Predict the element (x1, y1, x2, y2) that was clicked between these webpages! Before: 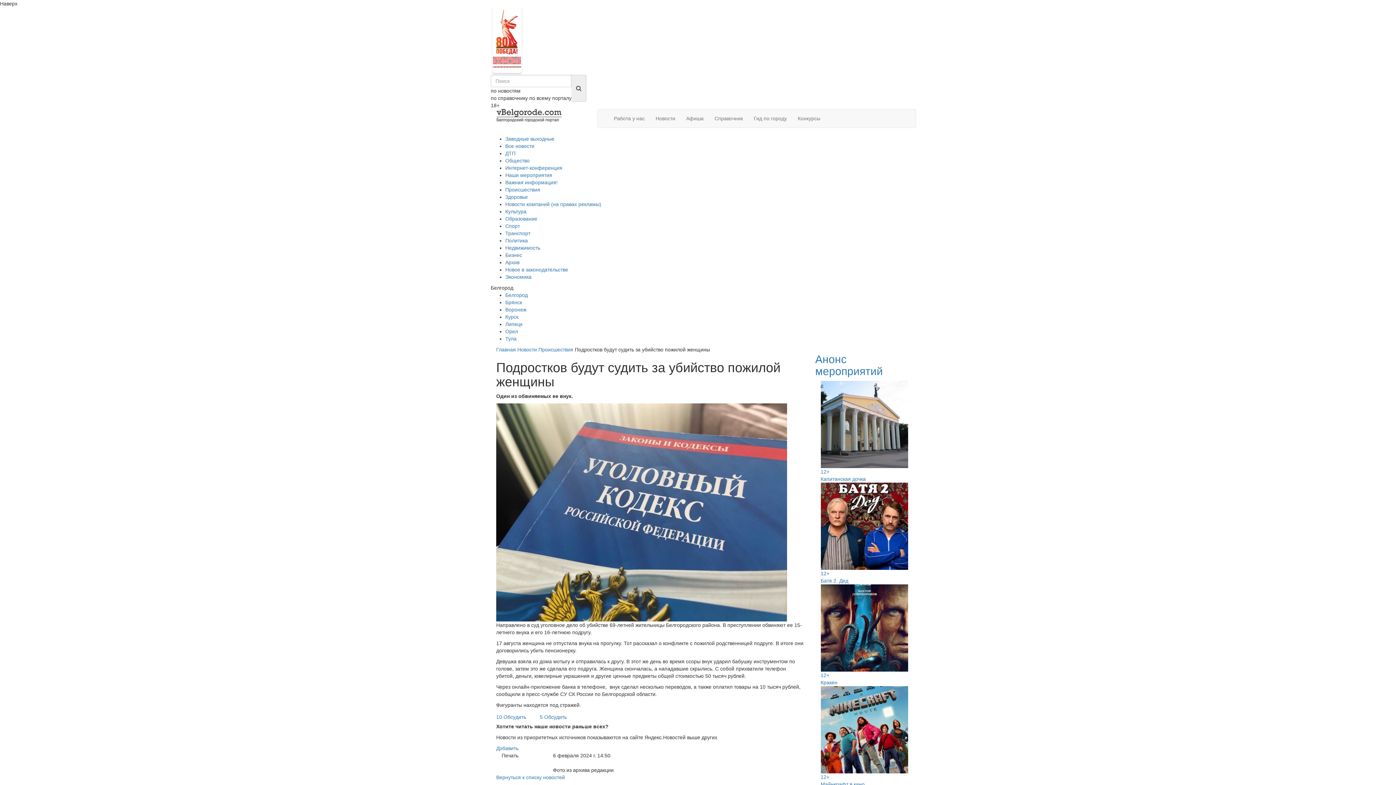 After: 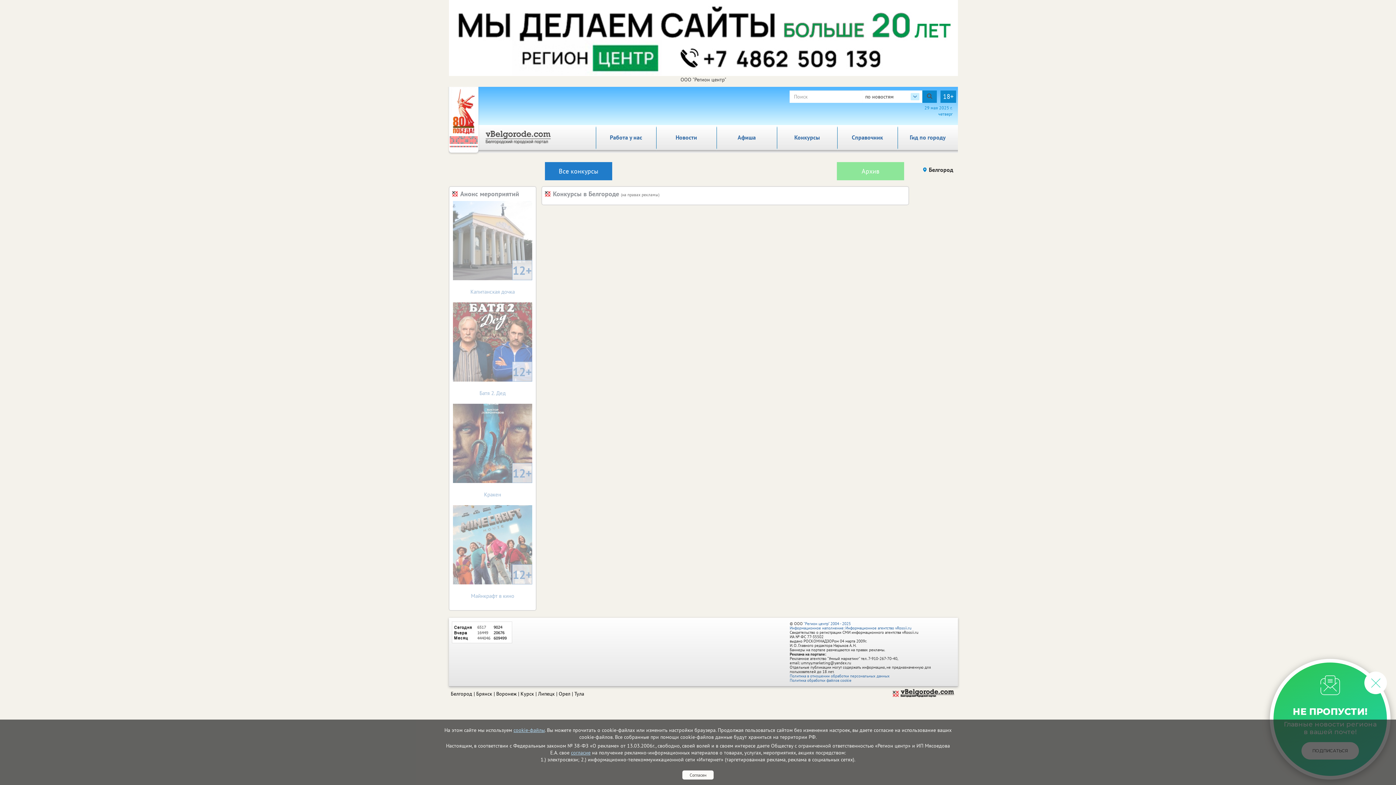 Action: bbox: (792, 109, 826, 127) label: Конкурсы